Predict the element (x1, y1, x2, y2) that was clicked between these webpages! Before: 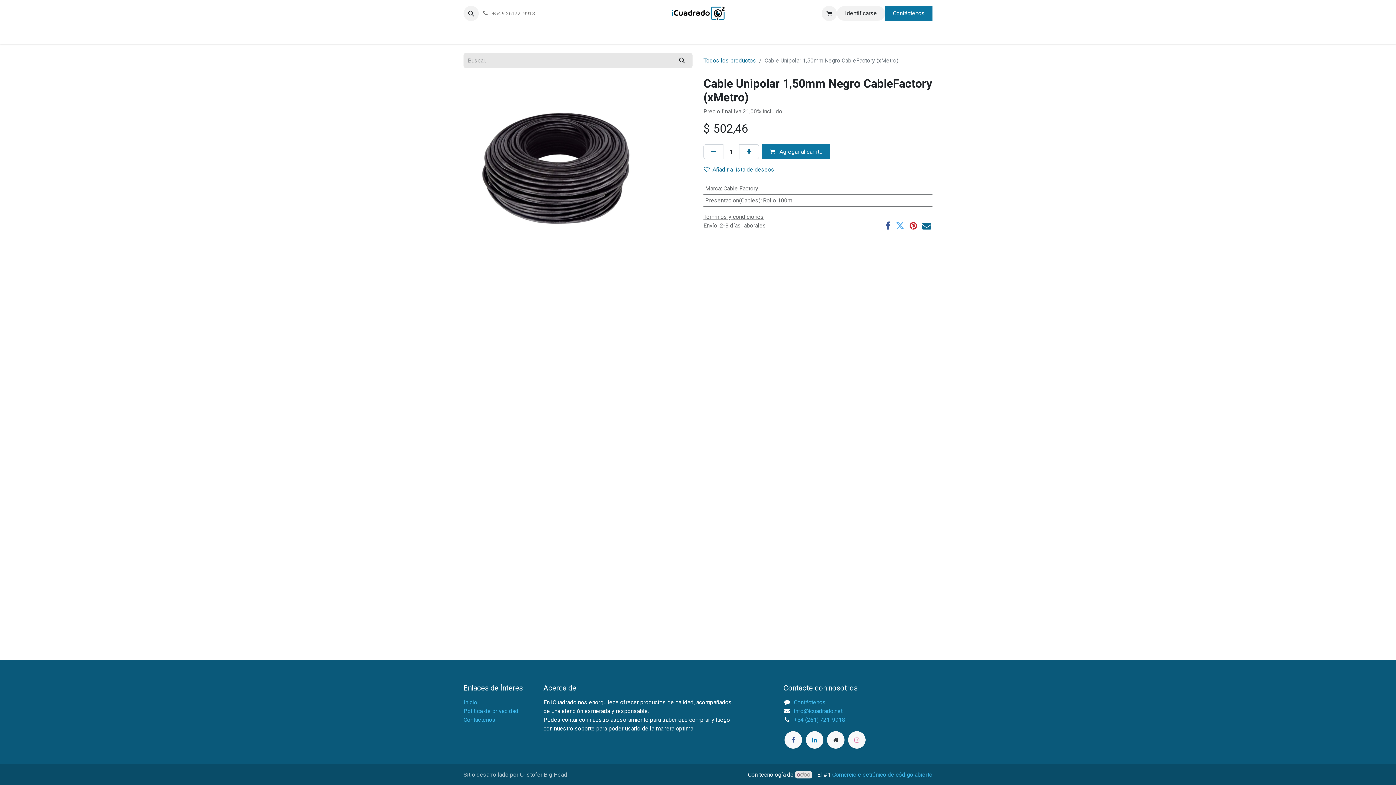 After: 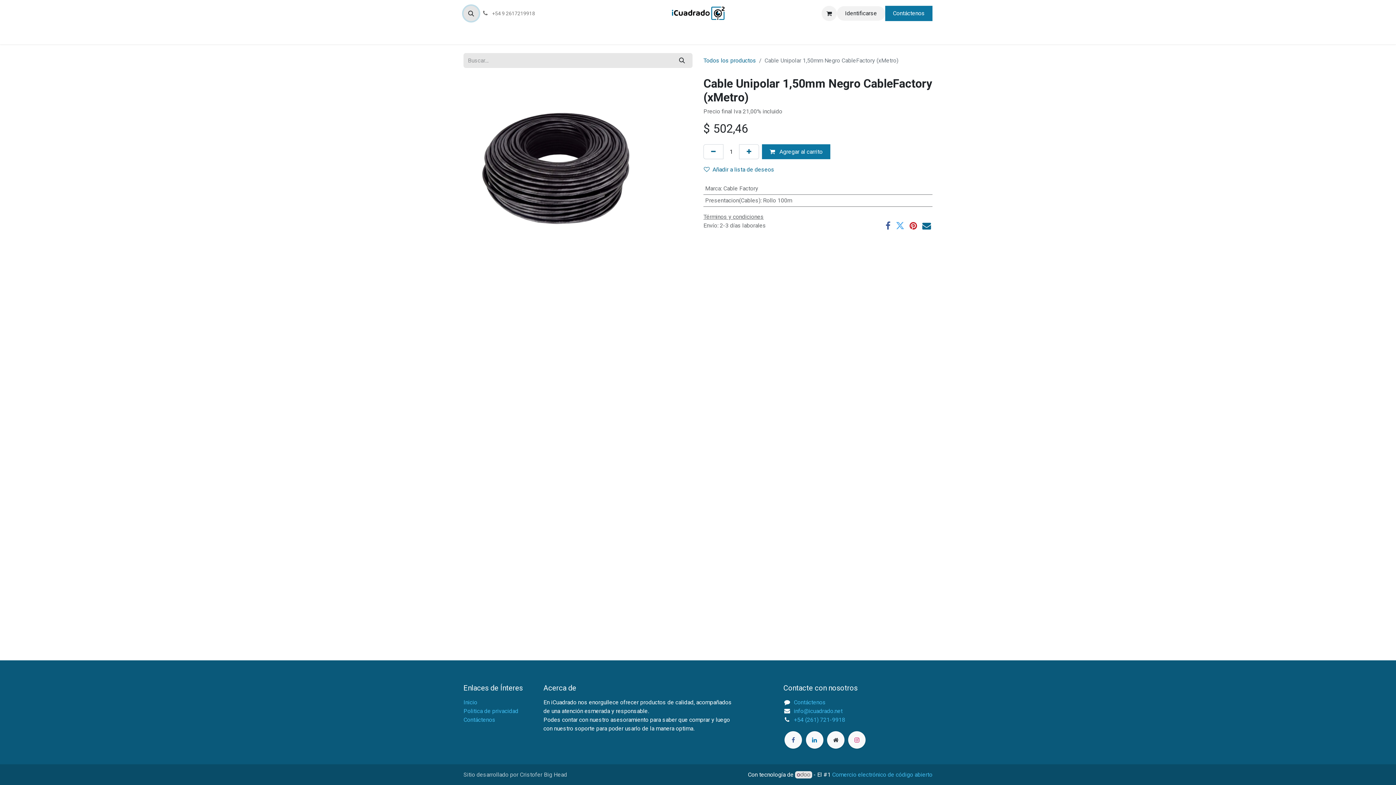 Action: bbox: (463, 5, 478, 21)